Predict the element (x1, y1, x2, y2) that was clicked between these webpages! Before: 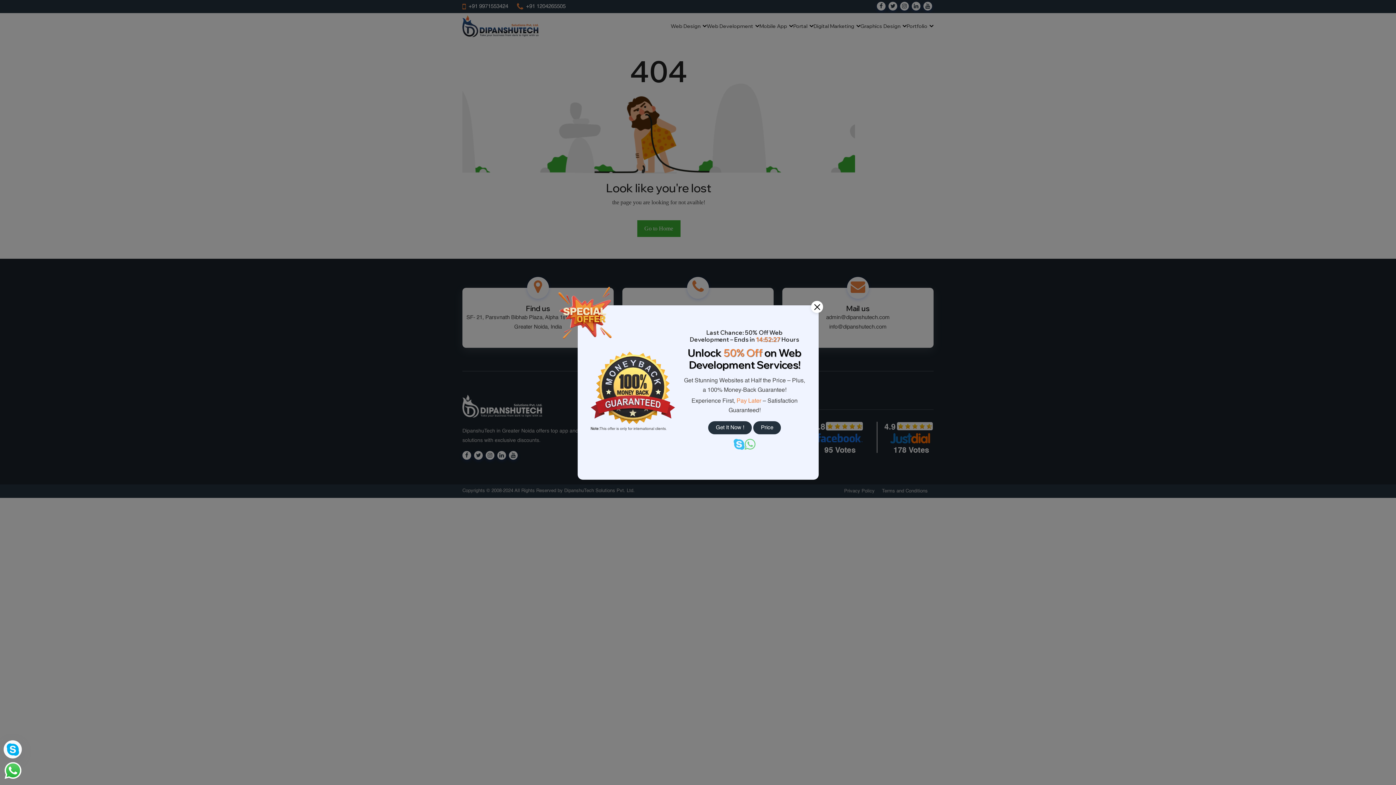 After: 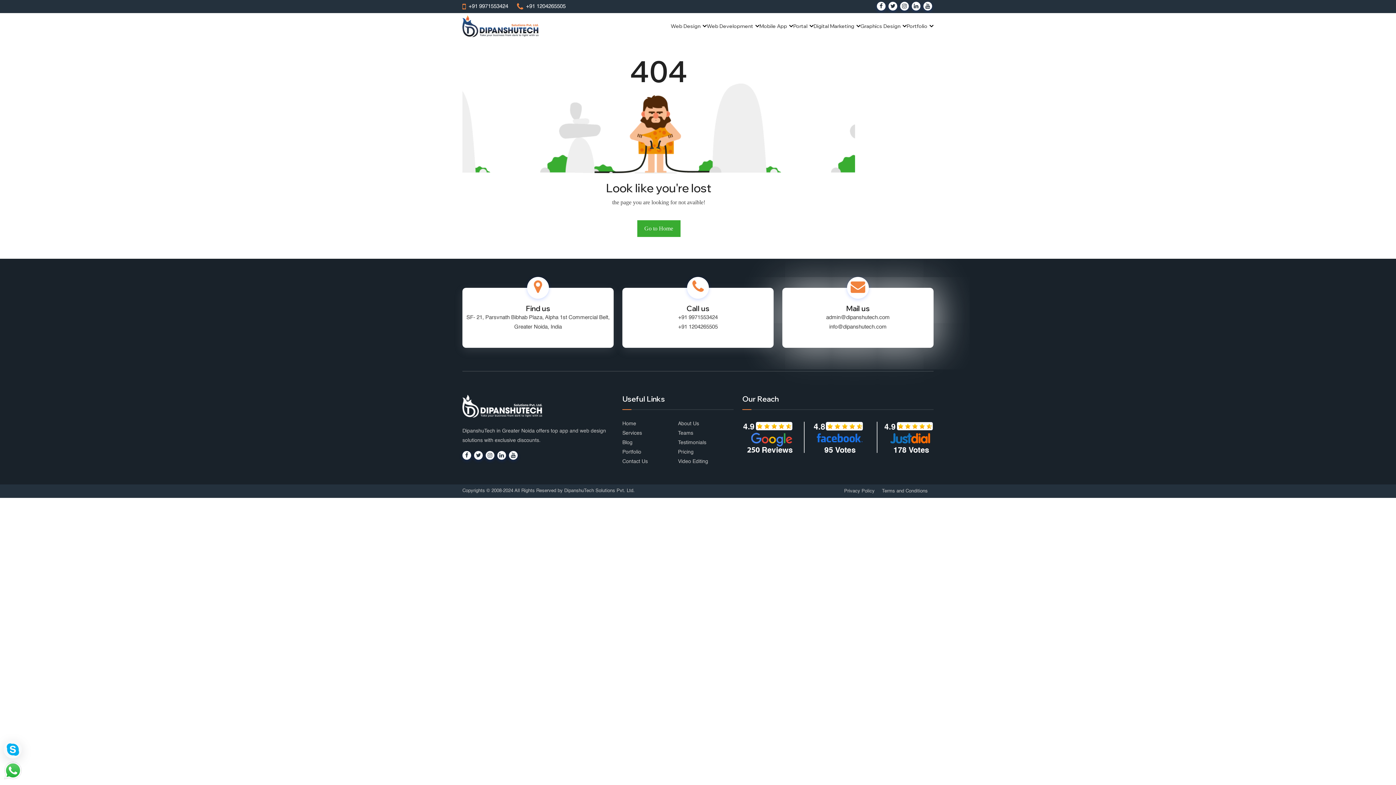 Action: bbox: (811, 300, 823, 312) label: Close